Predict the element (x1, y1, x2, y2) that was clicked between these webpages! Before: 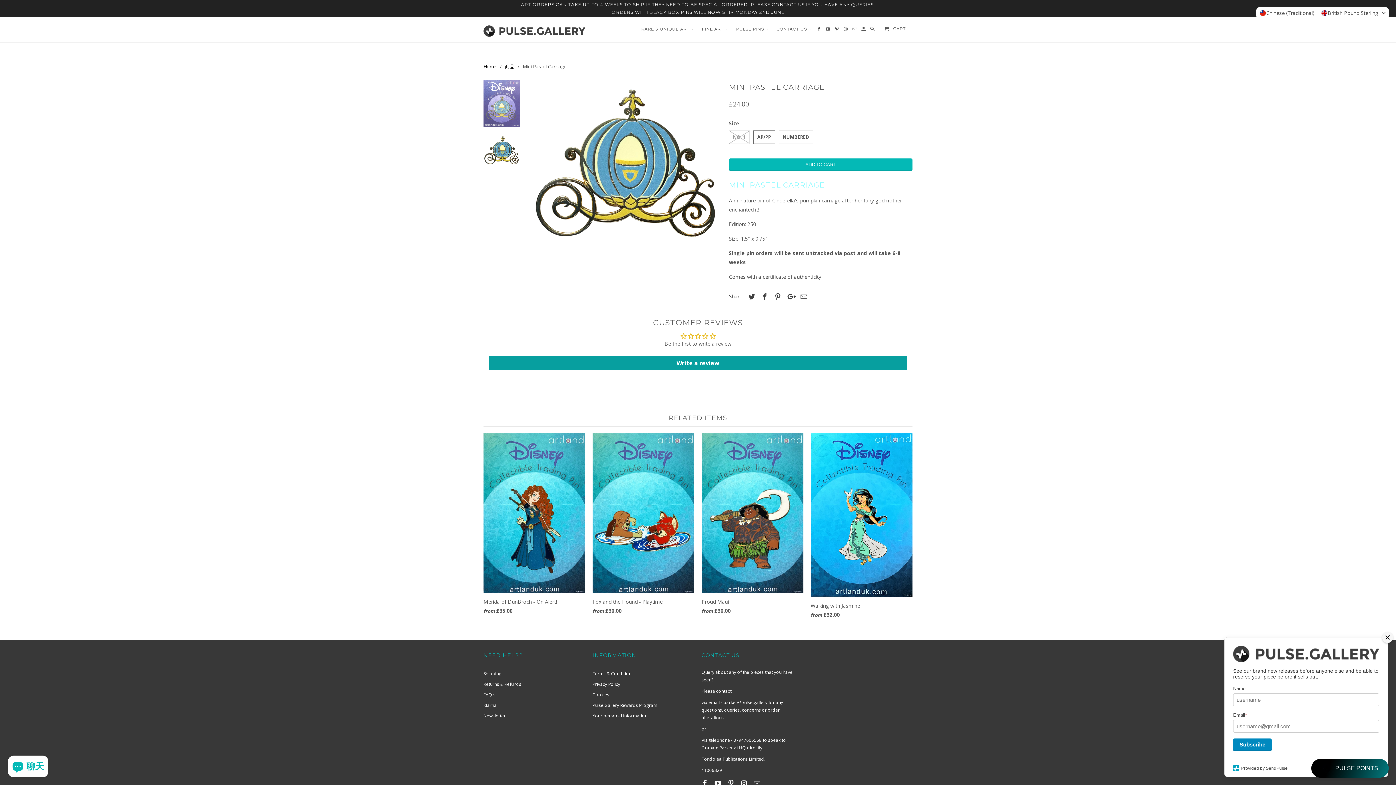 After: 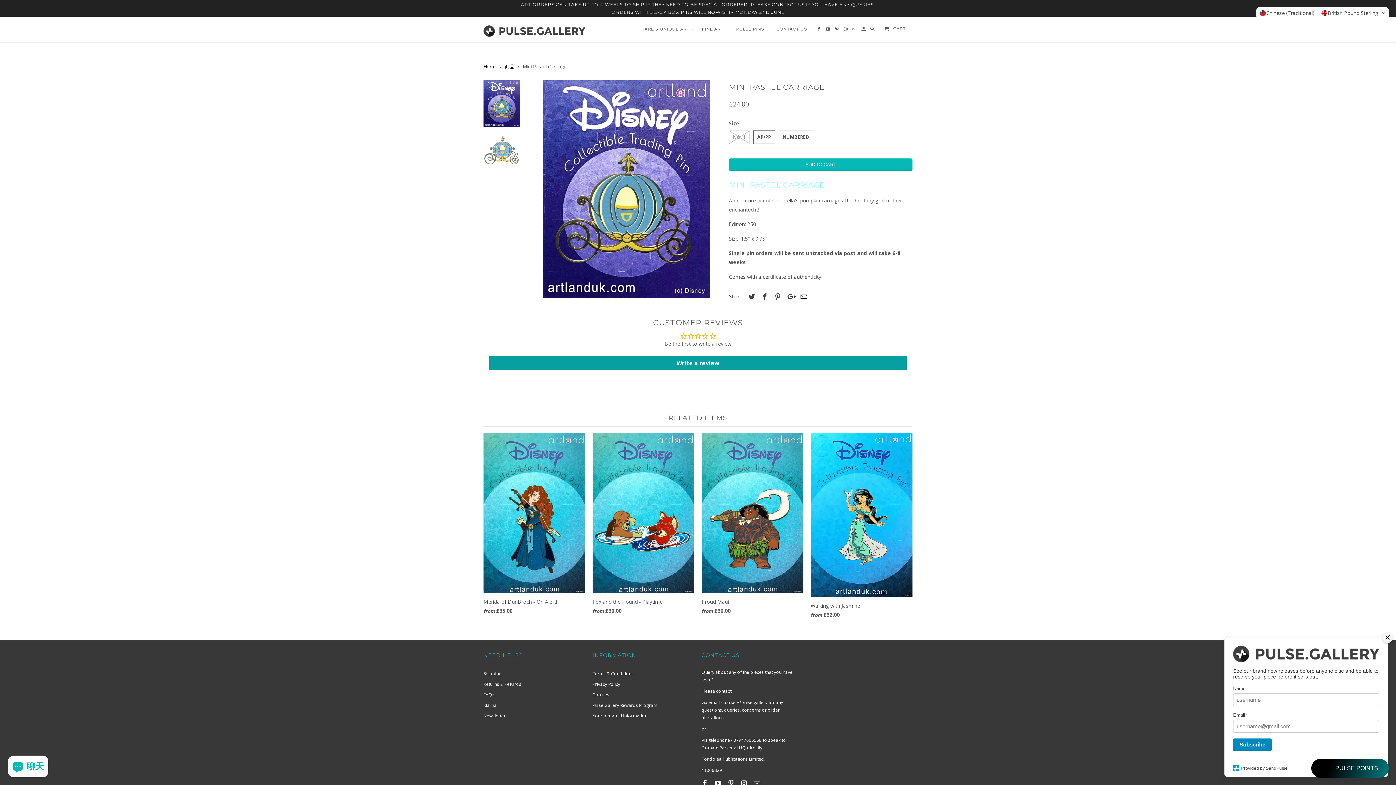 Action: bbox: (797, 292, 808, 300)